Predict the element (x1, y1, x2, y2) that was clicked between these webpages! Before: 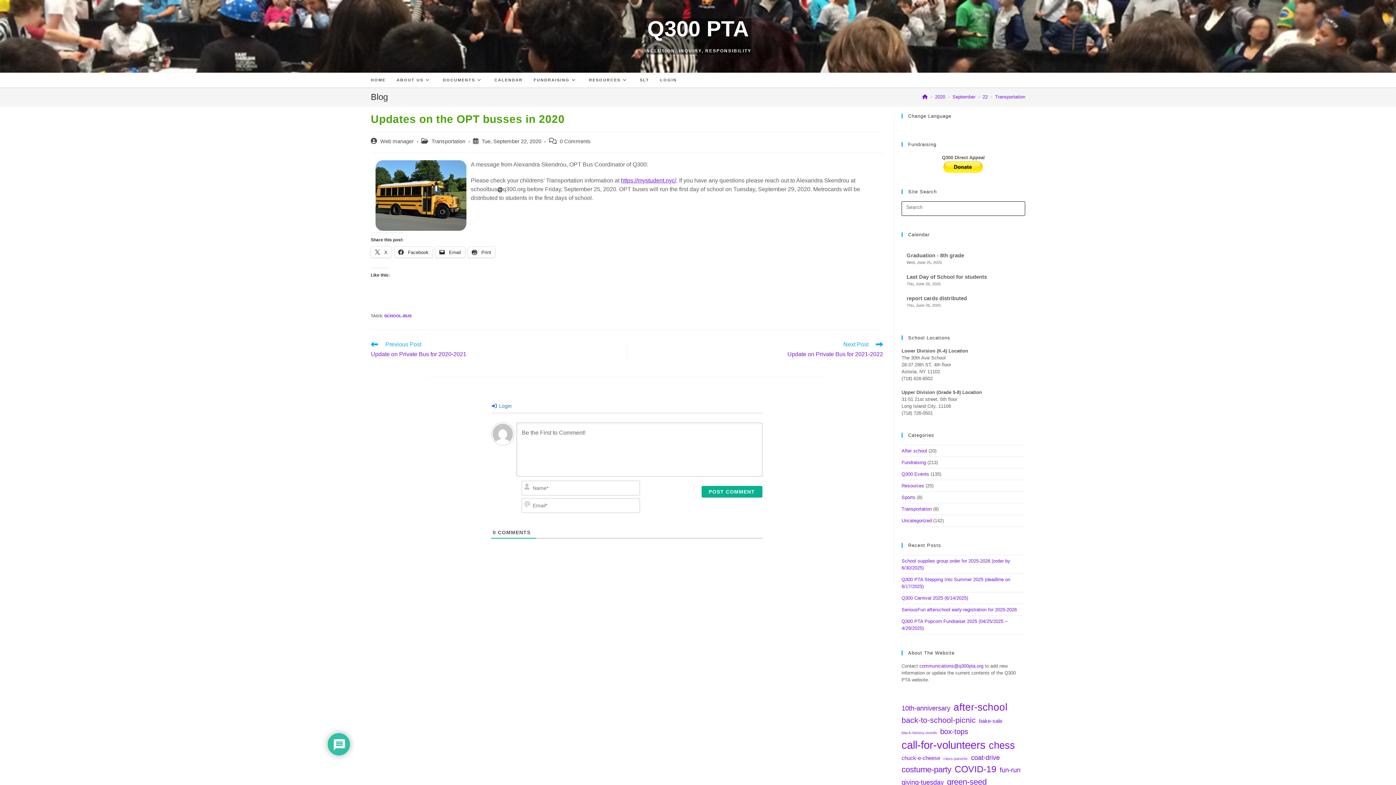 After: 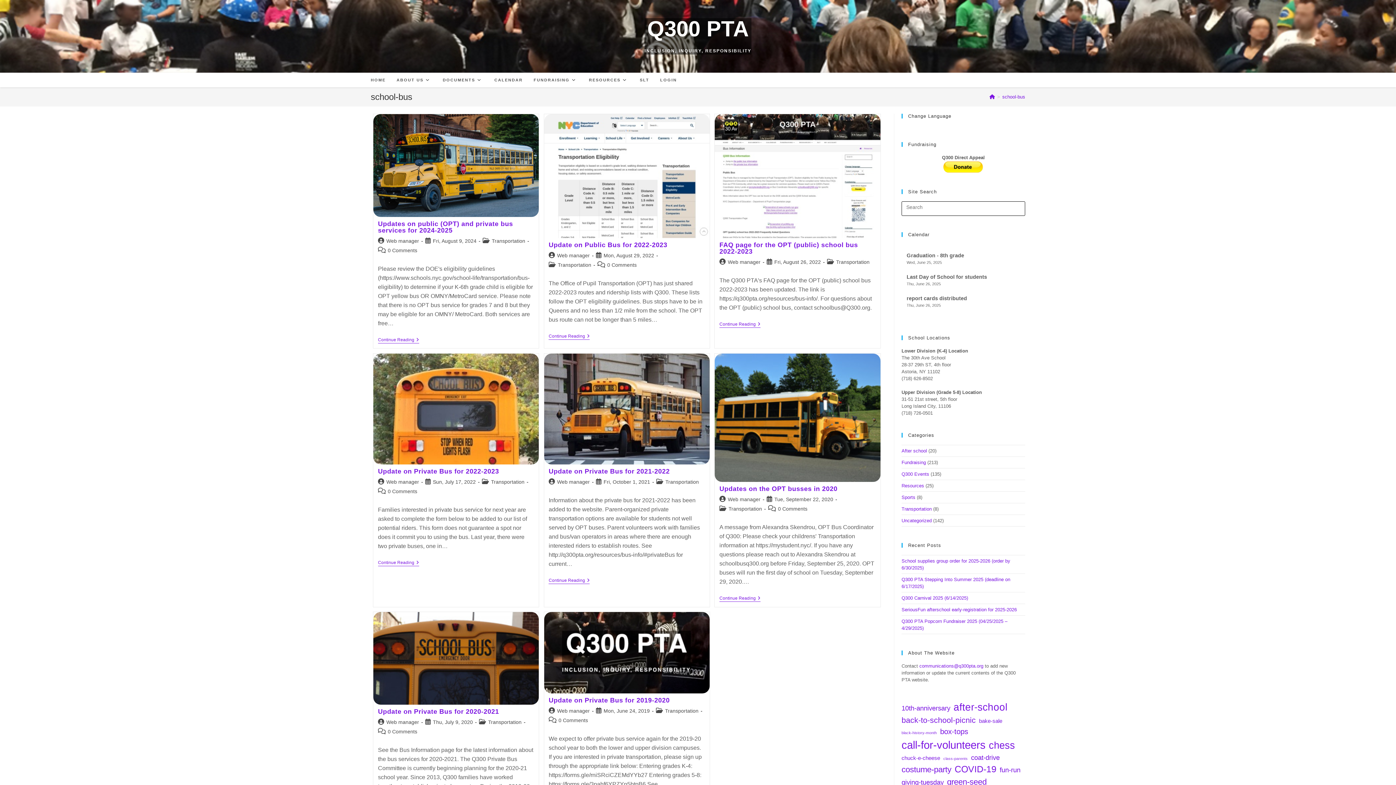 Action: label: SCHOOL-BUS bbox: (384, 313, 411, 318)